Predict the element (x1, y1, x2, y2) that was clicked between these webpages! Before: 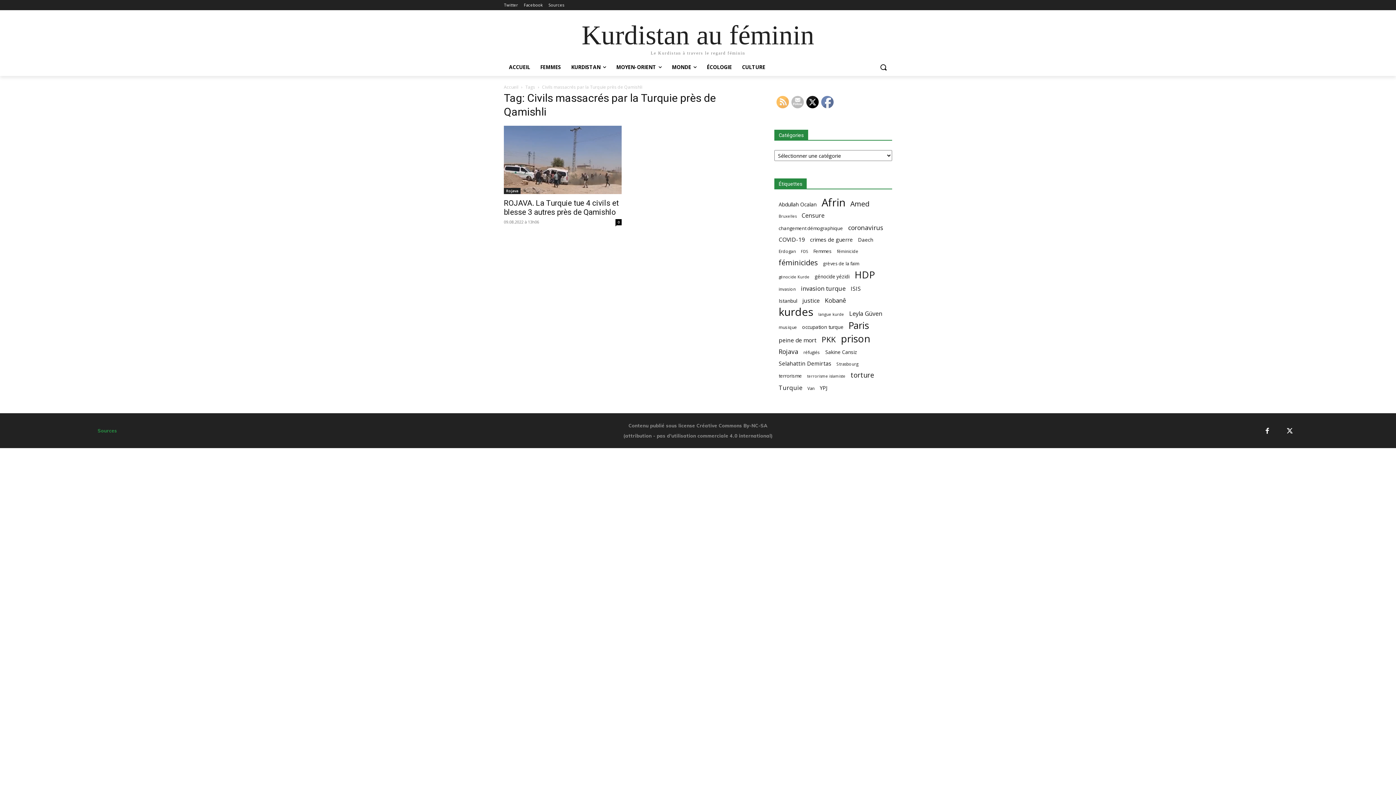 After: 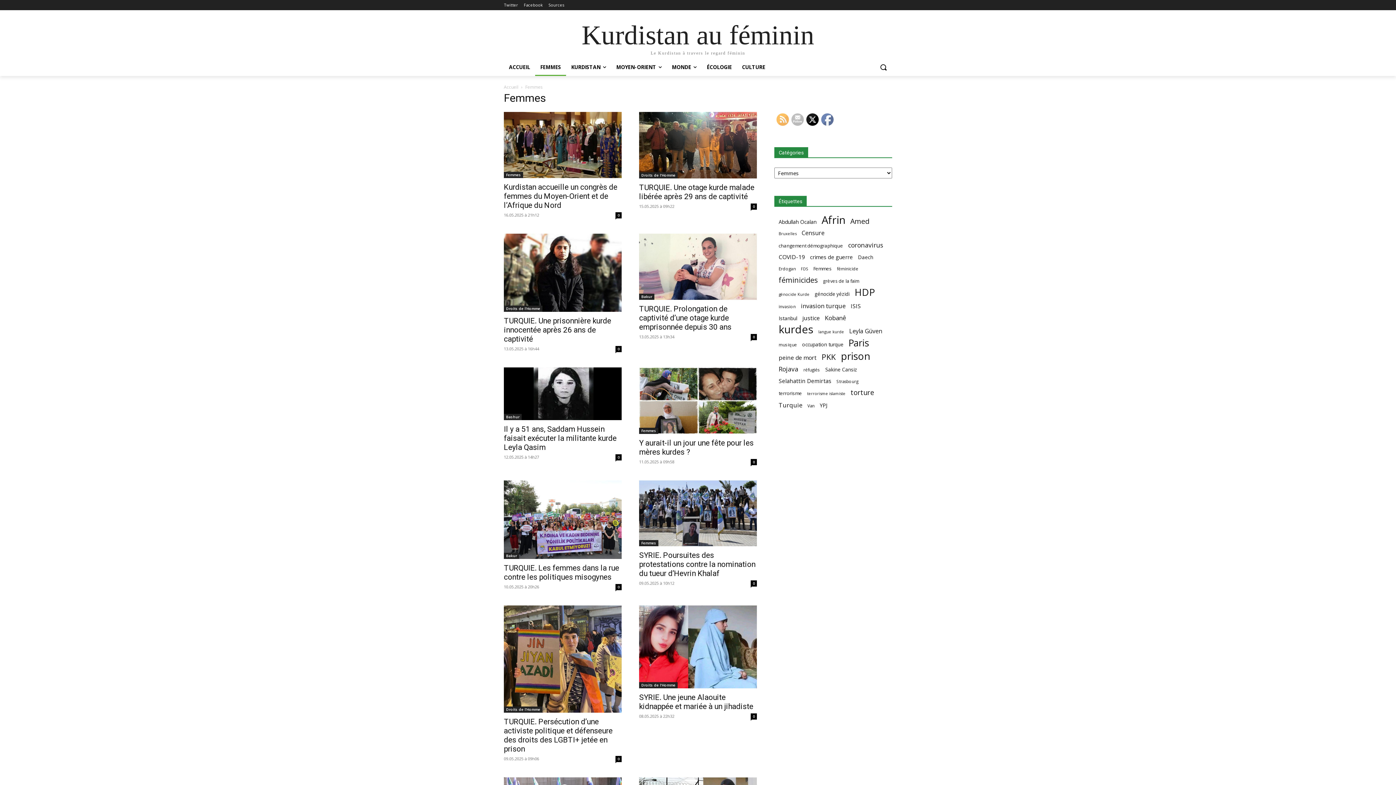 Action: label: FEMMES bbox: (535, 58, 566, 76)